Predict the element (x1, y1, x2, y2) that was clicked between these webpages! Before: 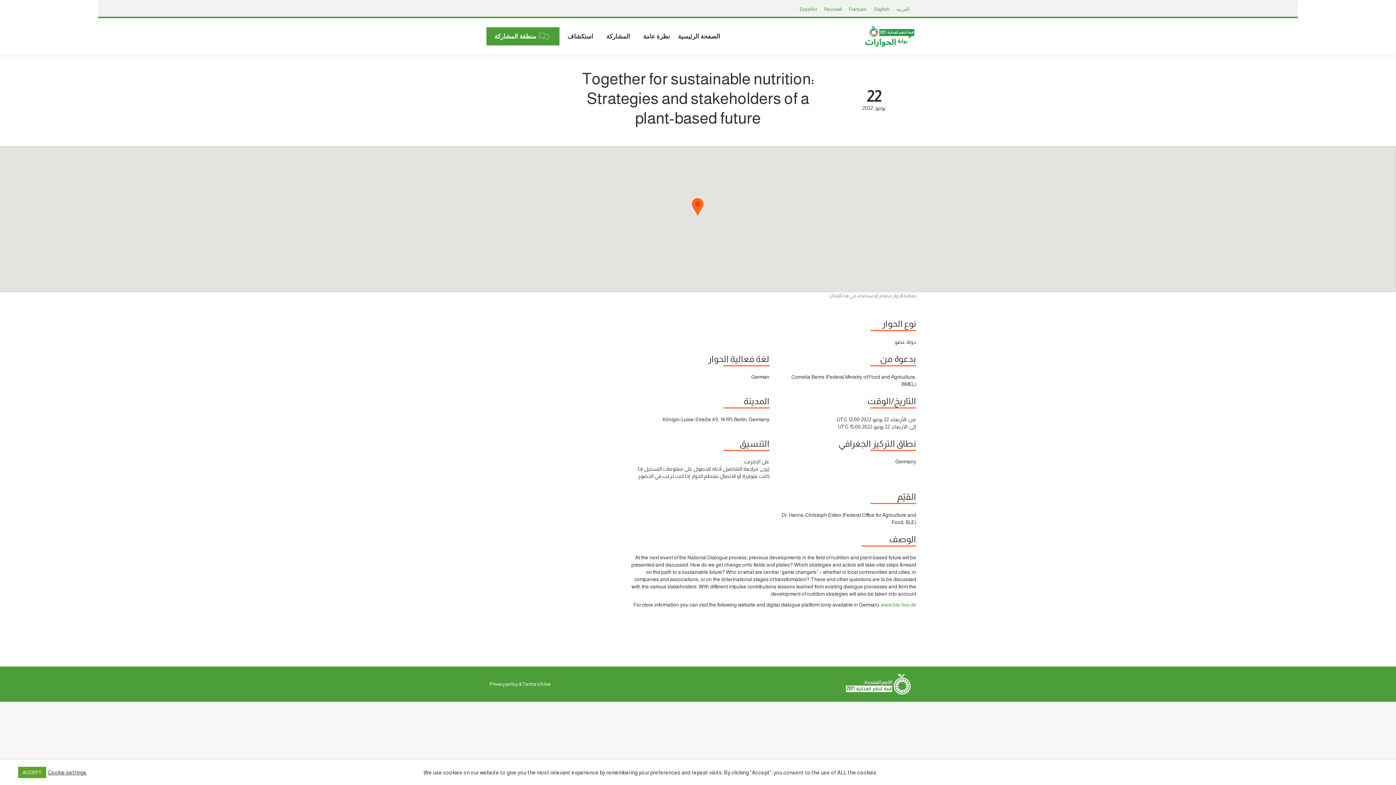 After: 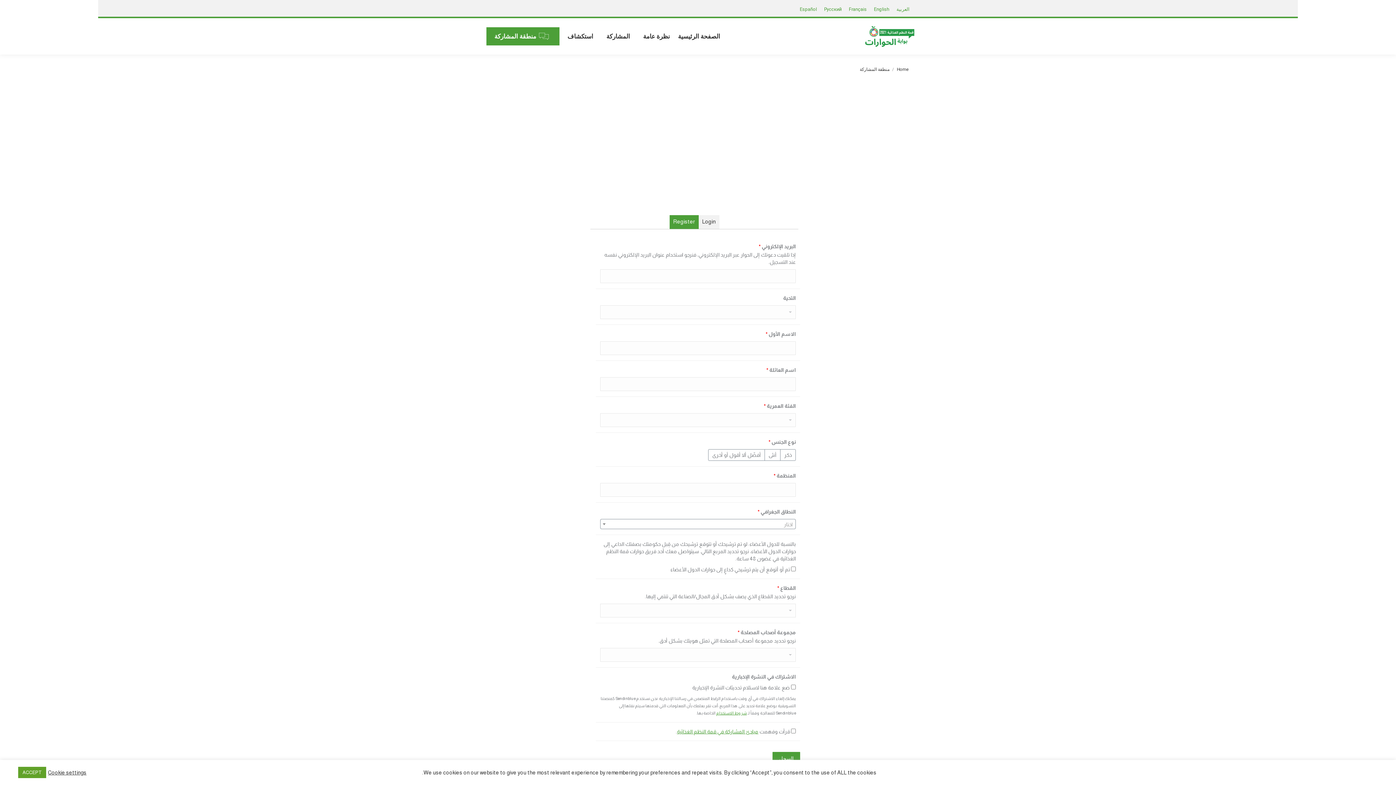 Action: bbox: (485, 24, 561, 48) label: منطقة المشاركة